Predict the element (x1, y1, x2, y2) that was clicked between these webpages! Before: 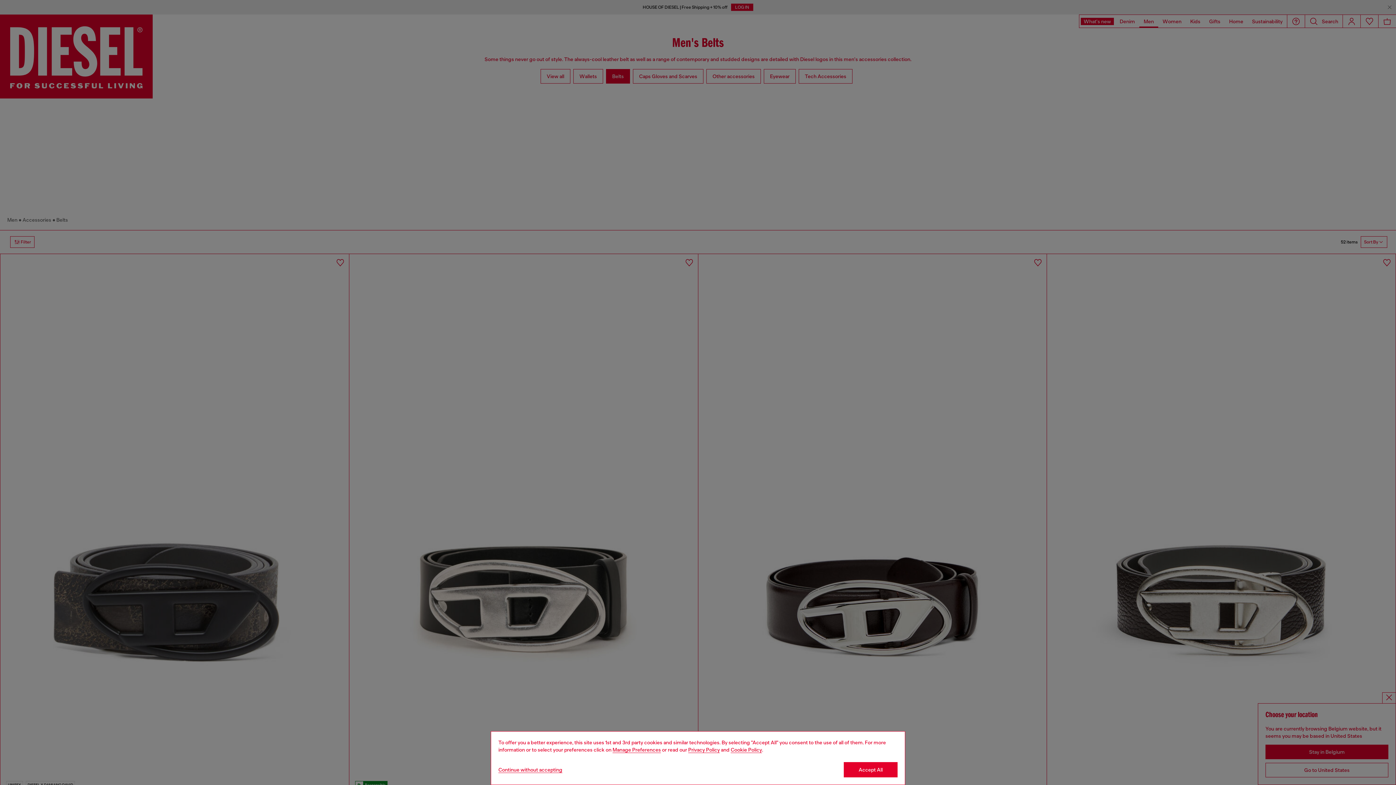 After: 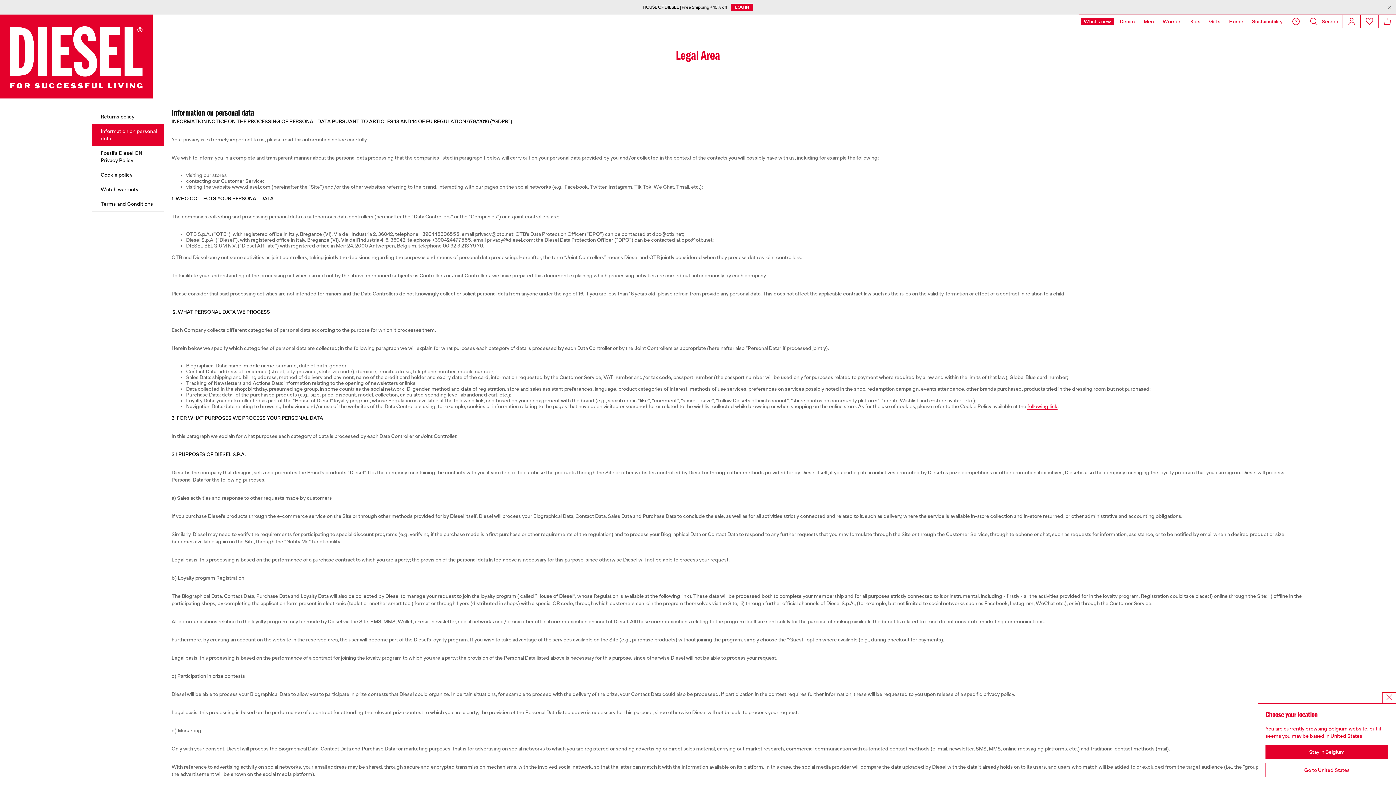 Action: label: privacy Policy bbox: (688, 747, 720, 753)